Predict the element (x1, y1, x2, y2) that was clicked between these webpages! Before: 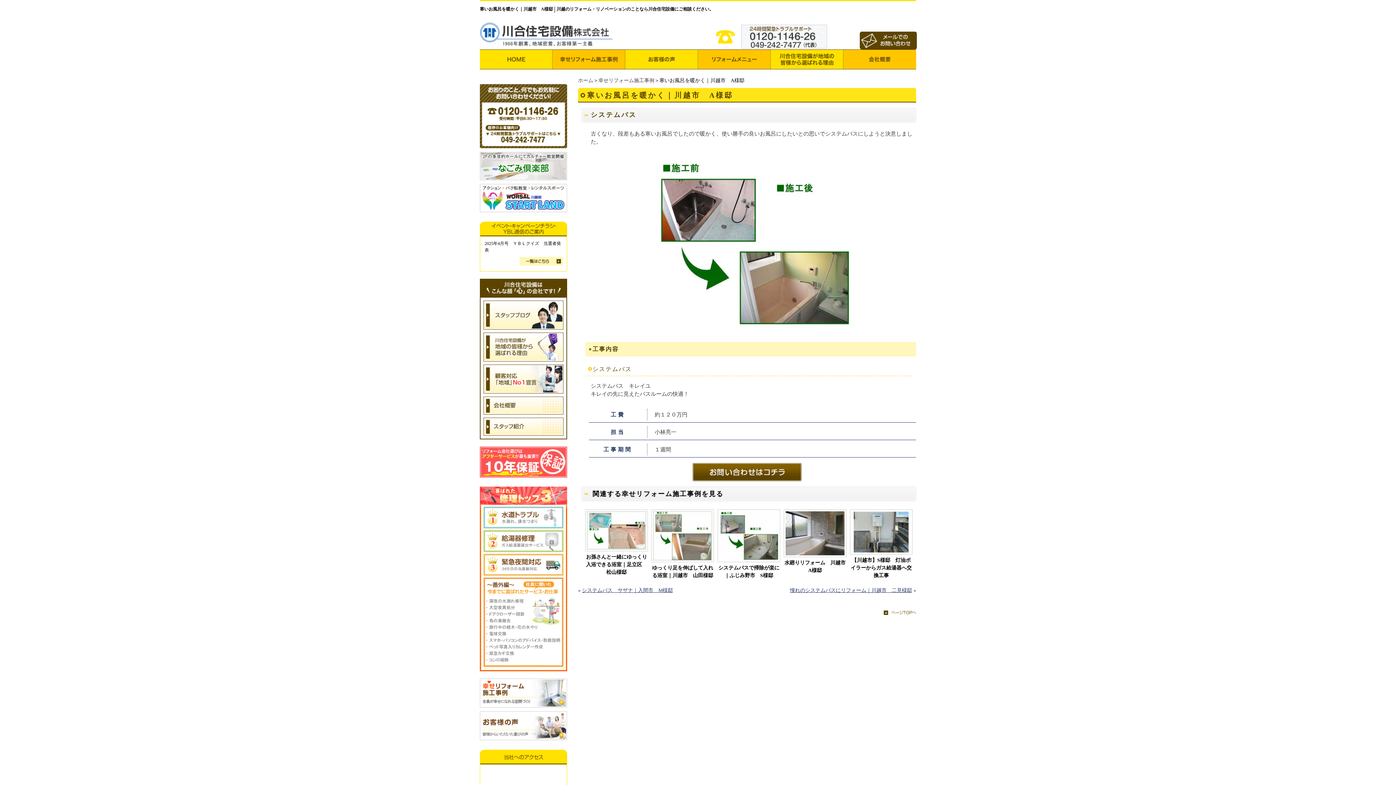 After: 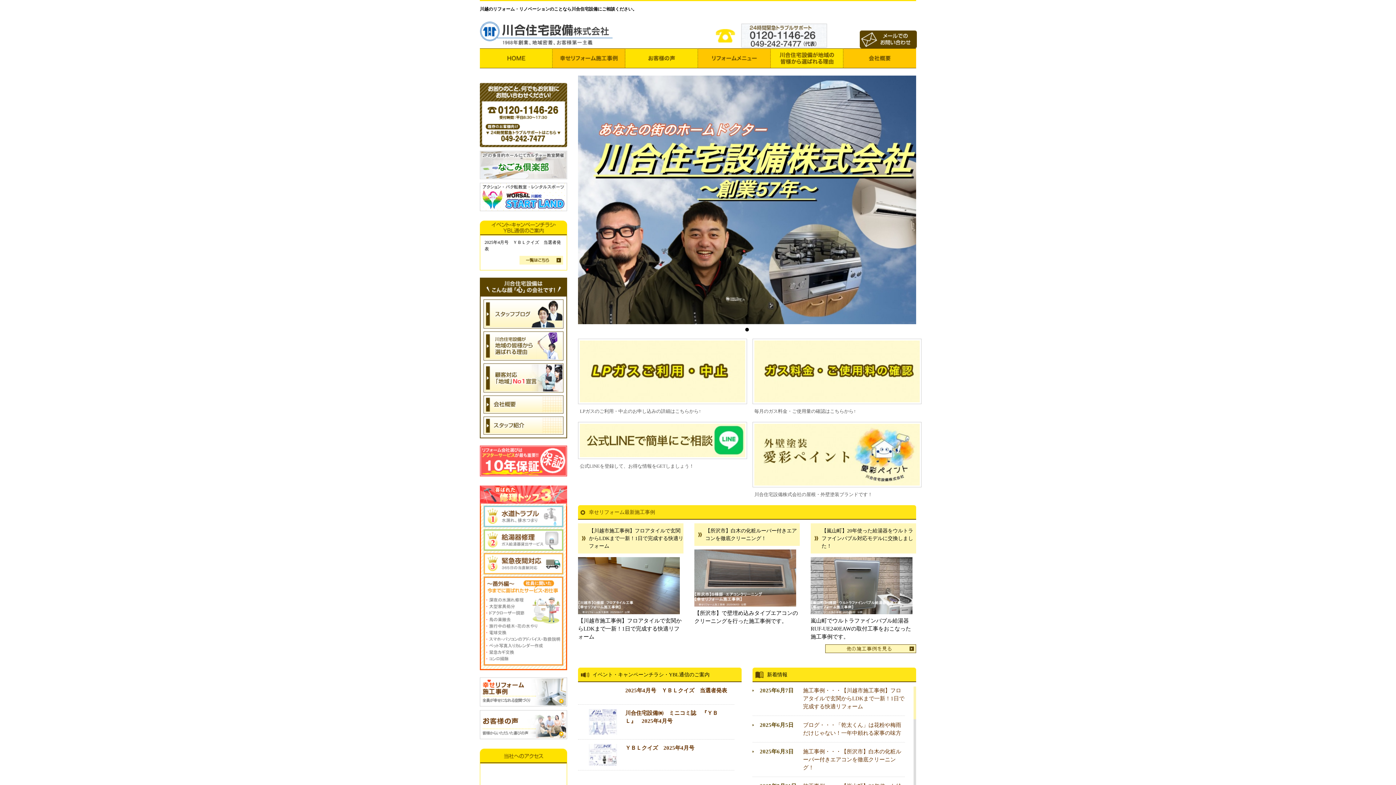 Action: bbox: (480, 49, 552, 69)